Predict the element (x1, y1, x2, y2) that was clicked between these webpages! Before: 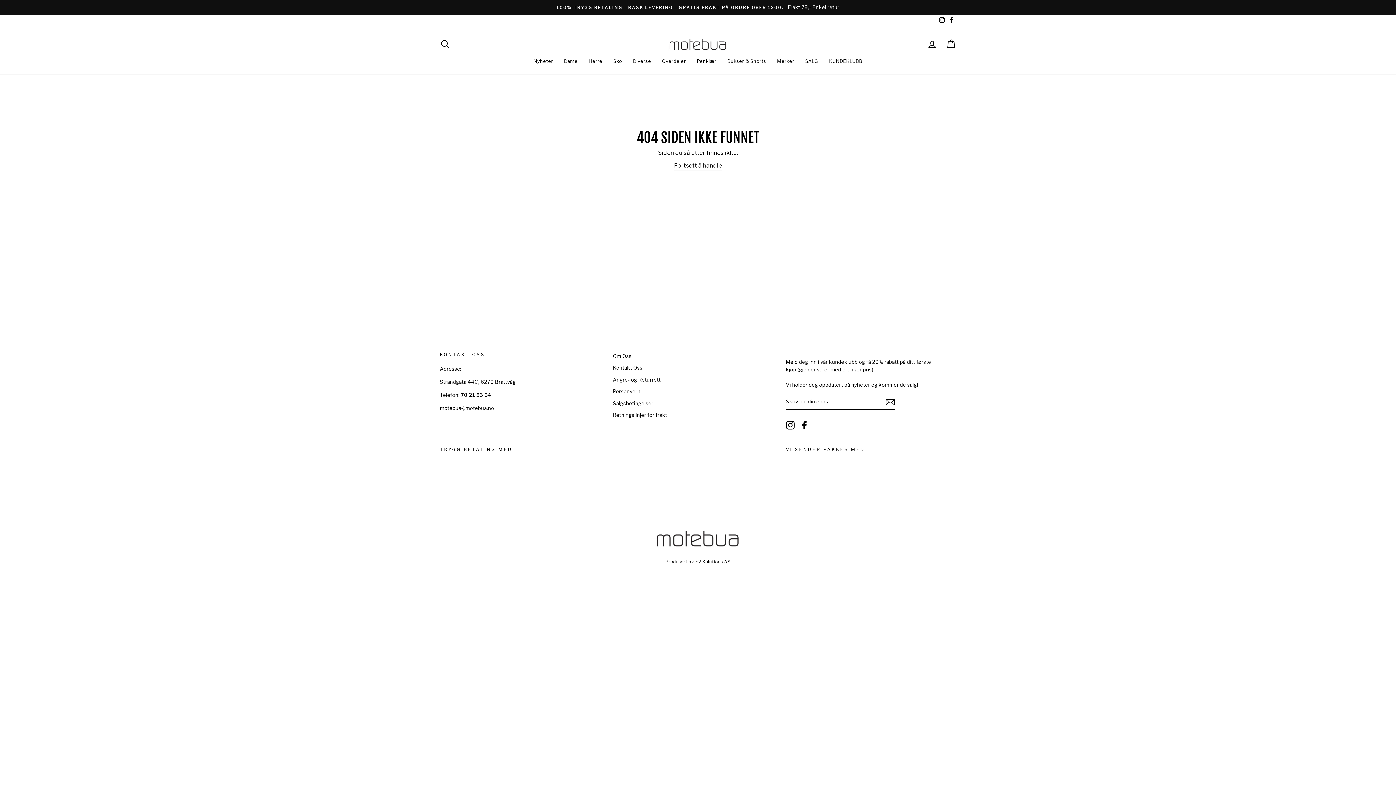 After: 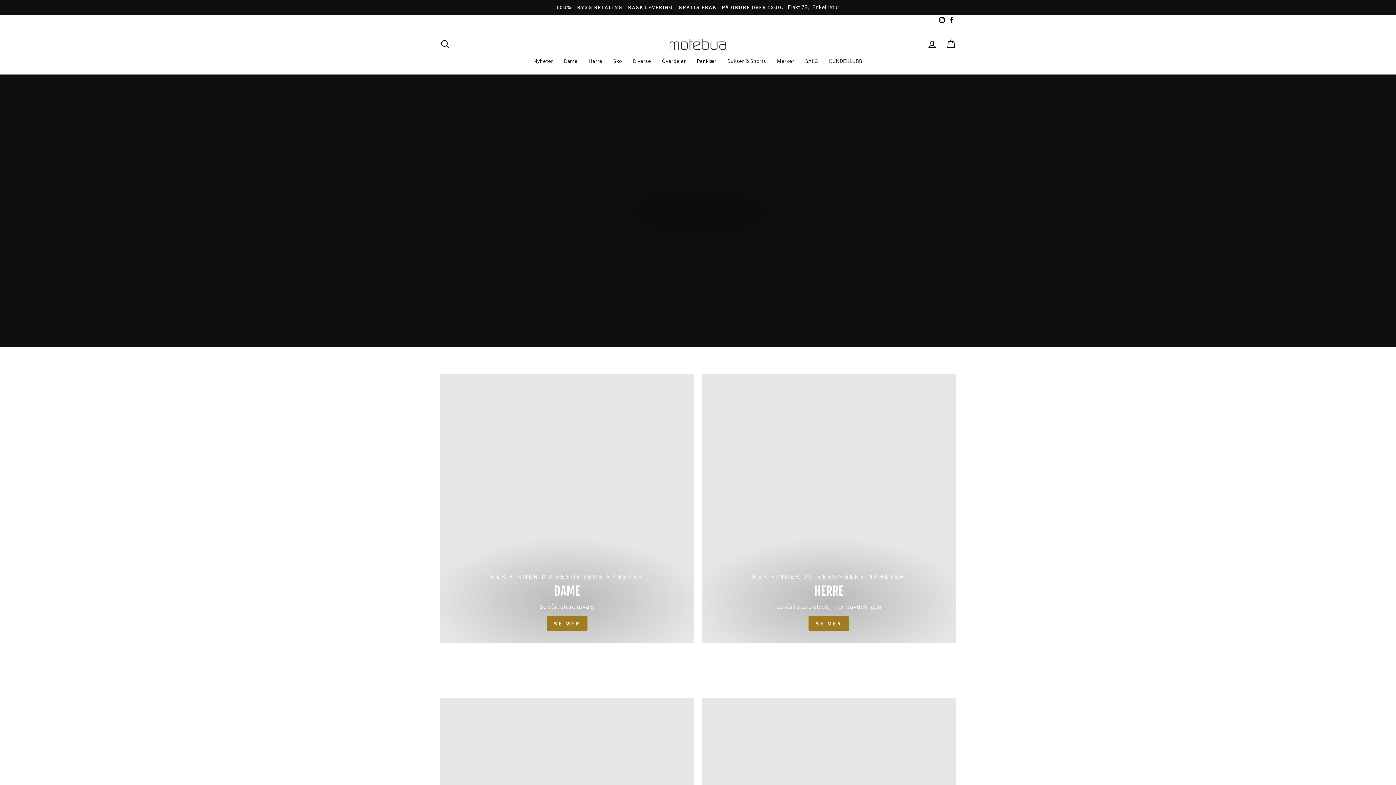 Action: bbox: (654, 528, 846, 548)